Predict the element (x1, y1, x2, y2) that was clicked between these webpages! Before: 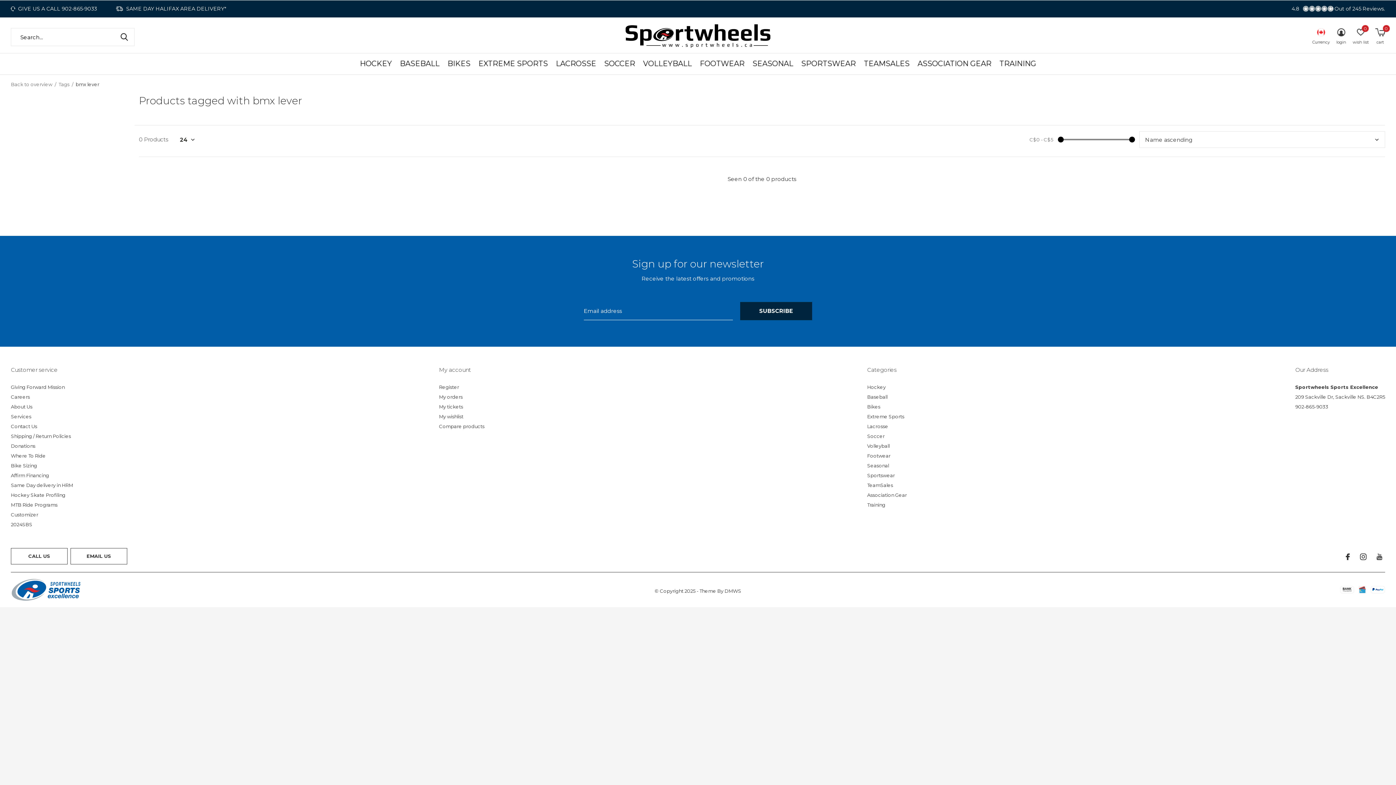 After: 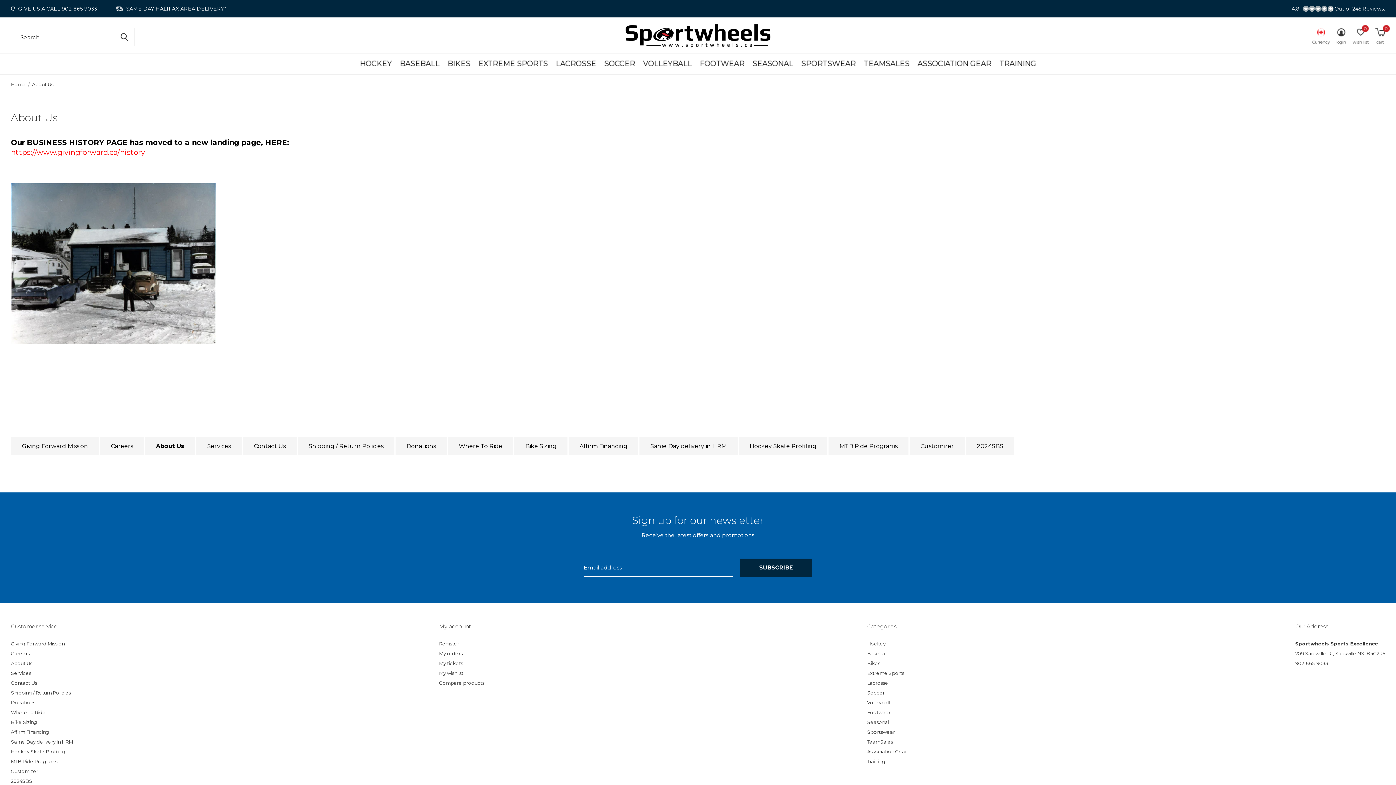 Action: label: About Us bbox: (10, 404, 32, 409)